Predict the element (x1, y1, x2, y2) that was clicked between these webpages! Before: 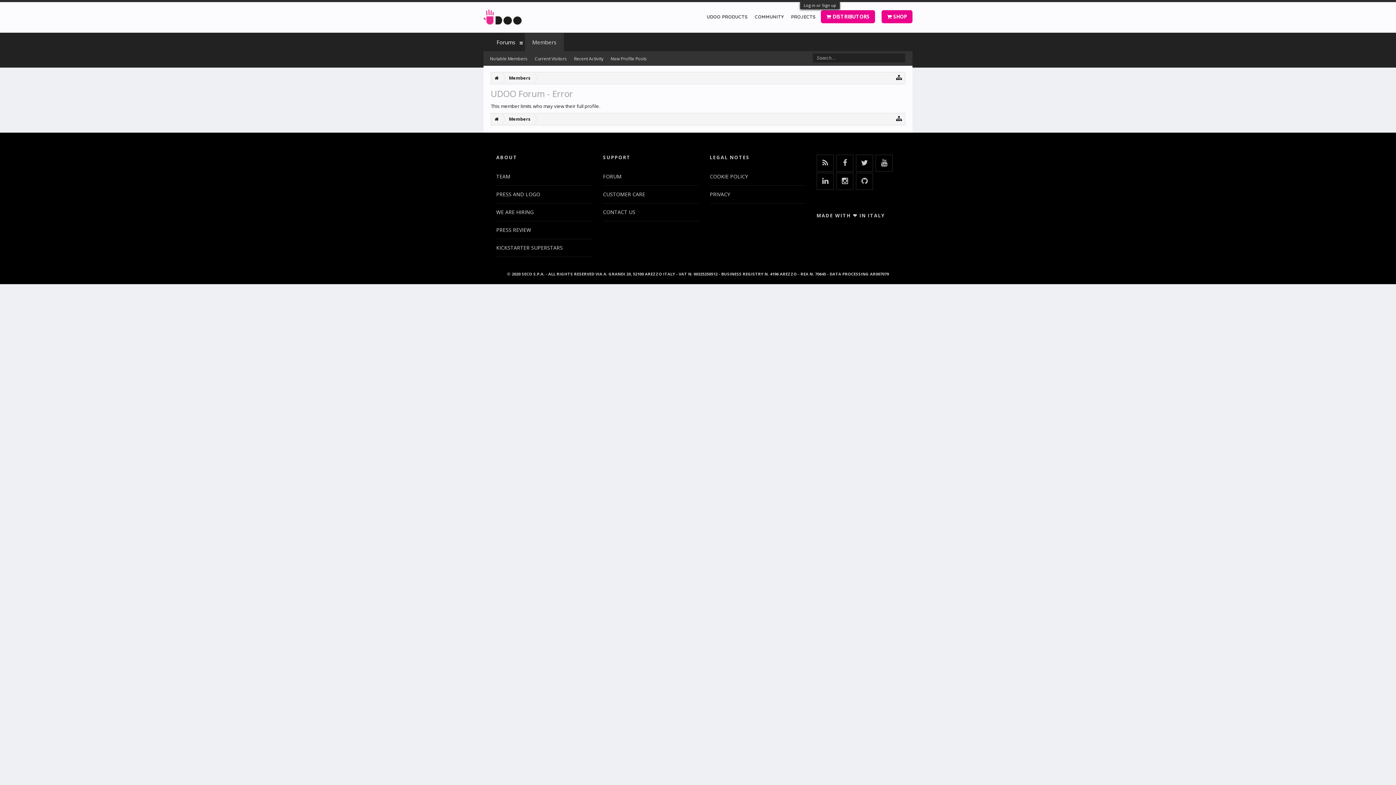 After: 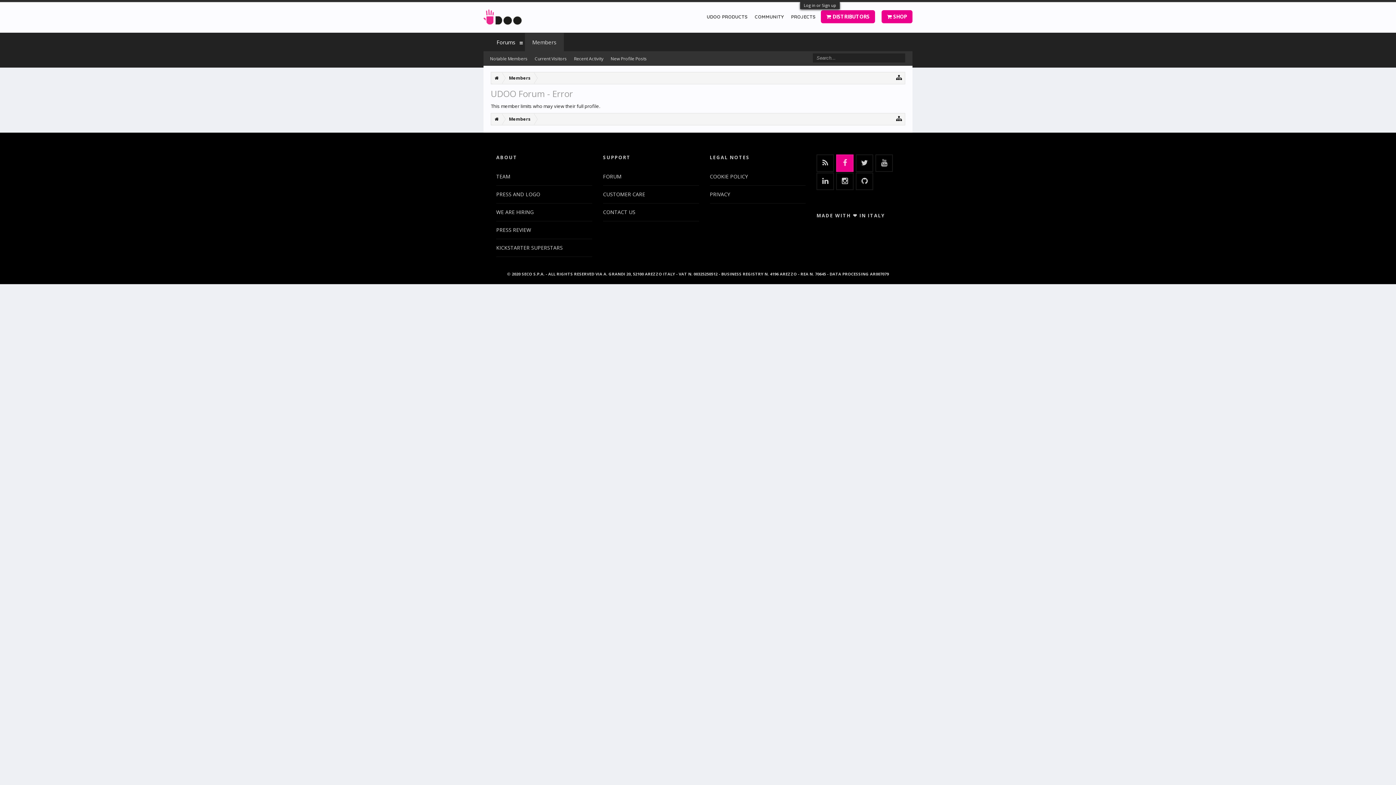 Action: bbox: (836, 154, 853, 172)